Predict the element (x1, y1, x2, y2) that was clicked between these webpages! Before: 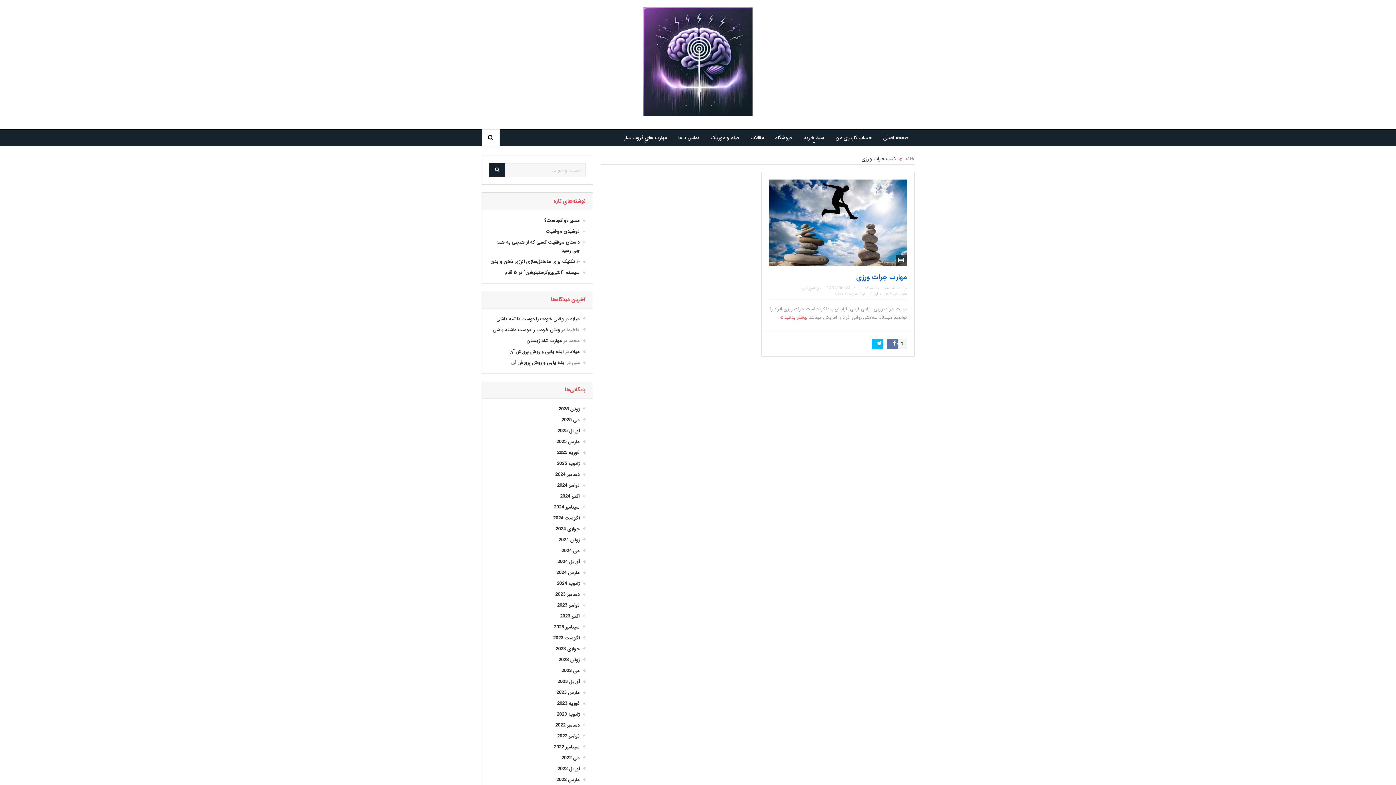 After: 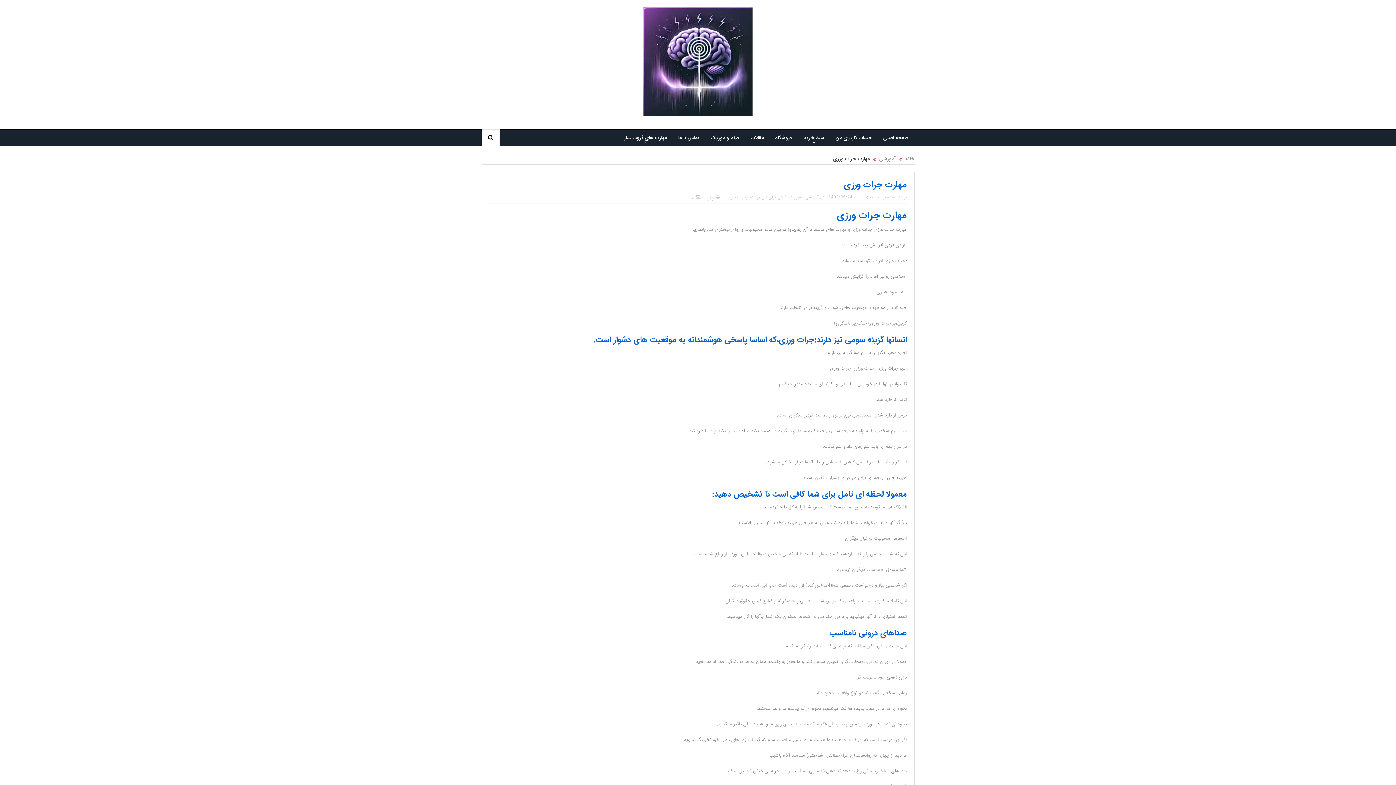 Action: bbox: (768, 218, 907, 226)